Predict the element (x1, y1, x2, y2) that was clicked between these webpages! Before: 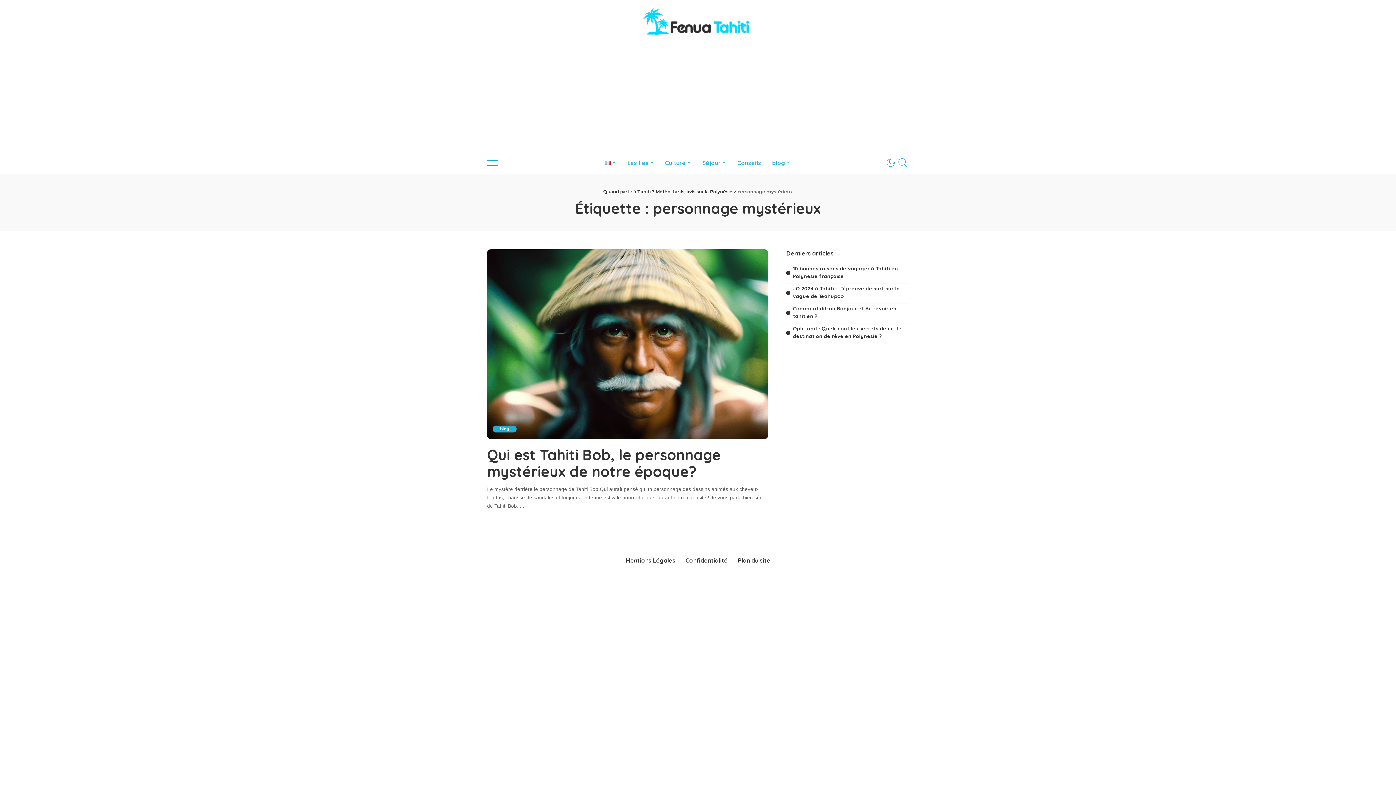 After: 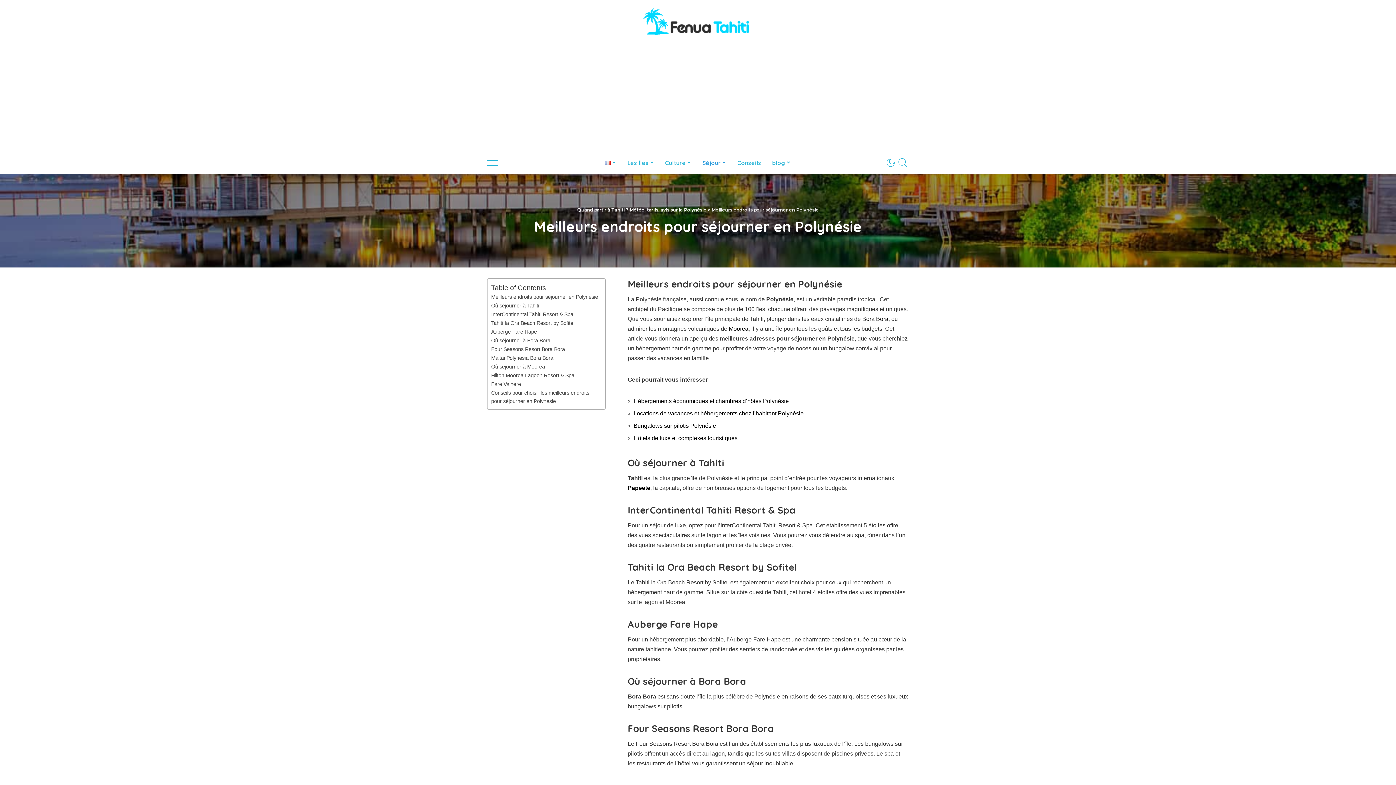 Action: label: Séjour bbox: (697, 152, 732, 173)